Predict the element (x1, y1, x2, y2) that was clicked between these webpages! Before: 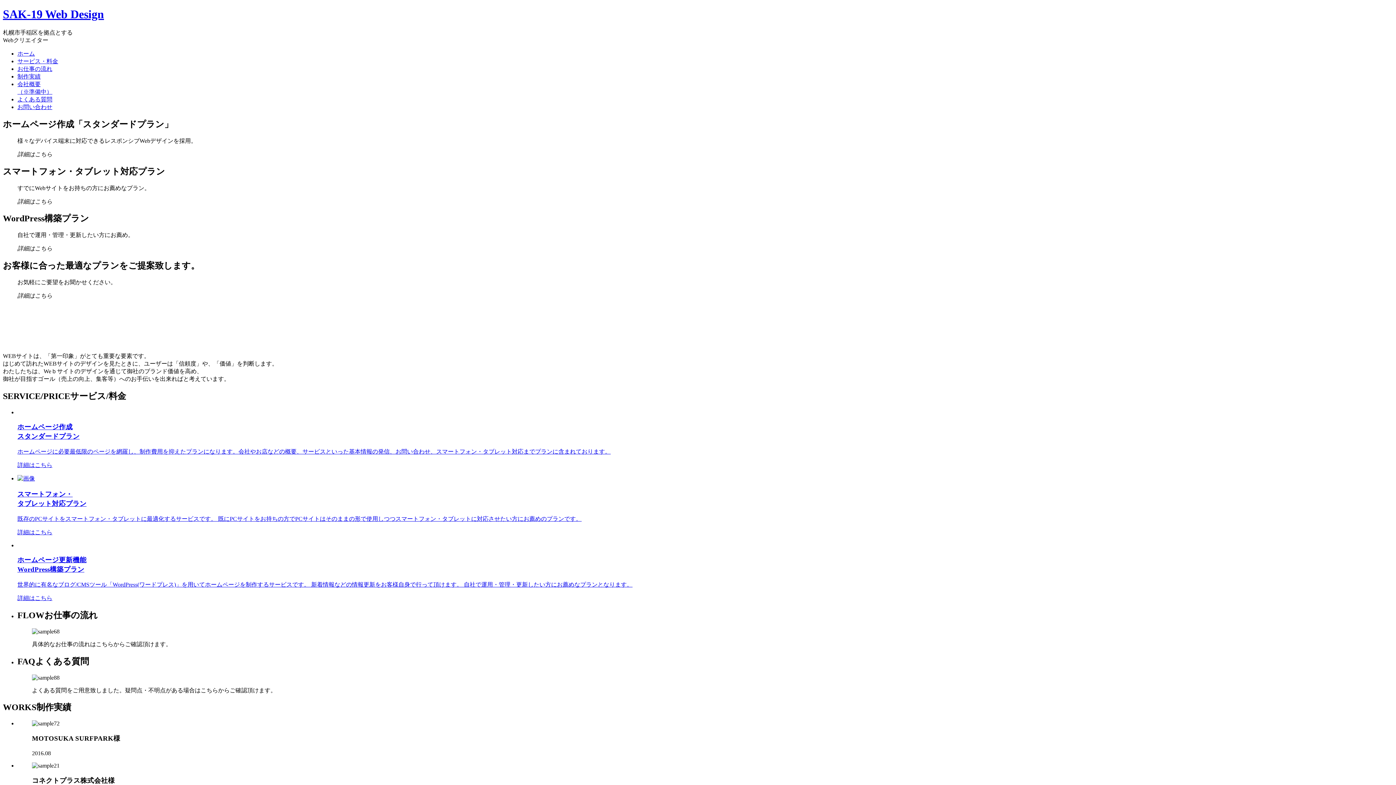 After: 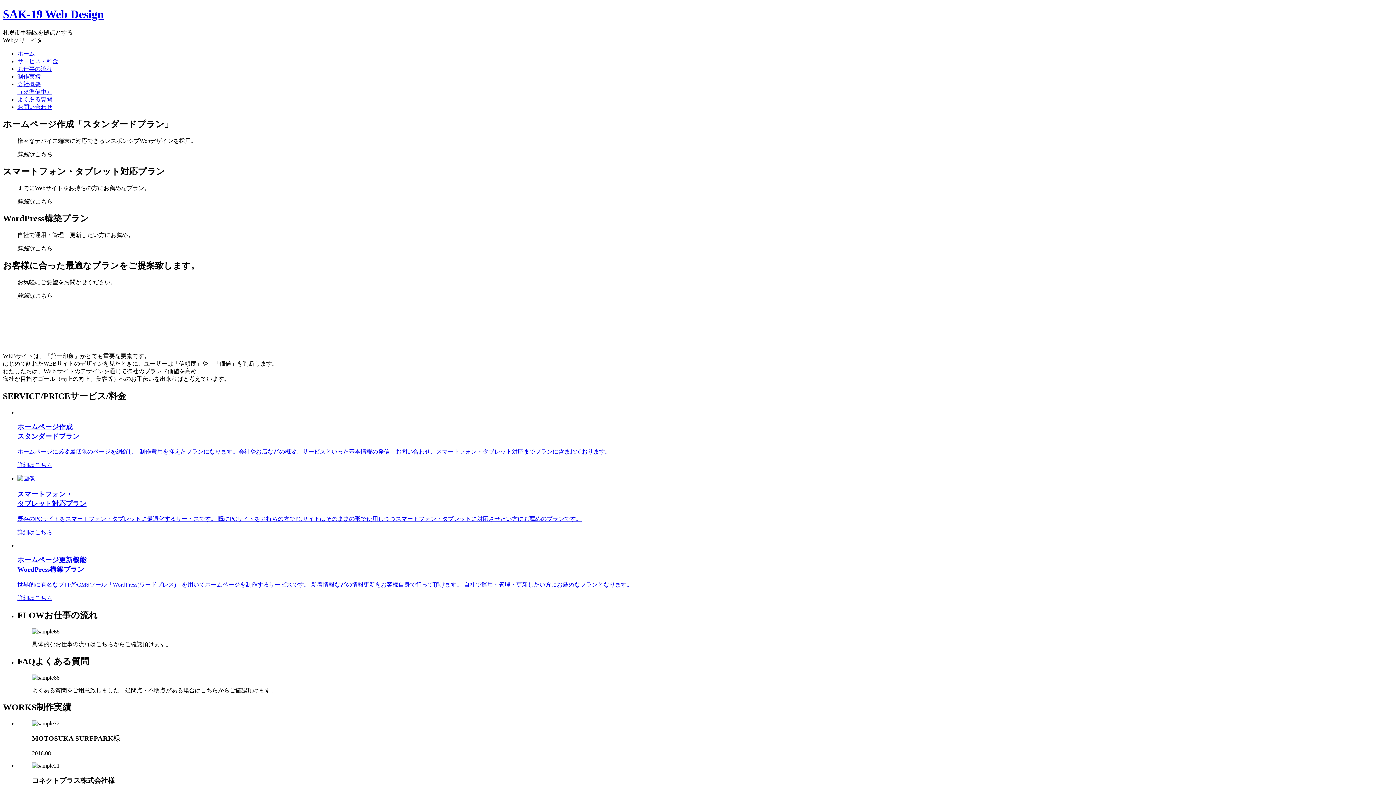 Action: label: お仕事の流れ bbox: (17, 65, 52, 71)